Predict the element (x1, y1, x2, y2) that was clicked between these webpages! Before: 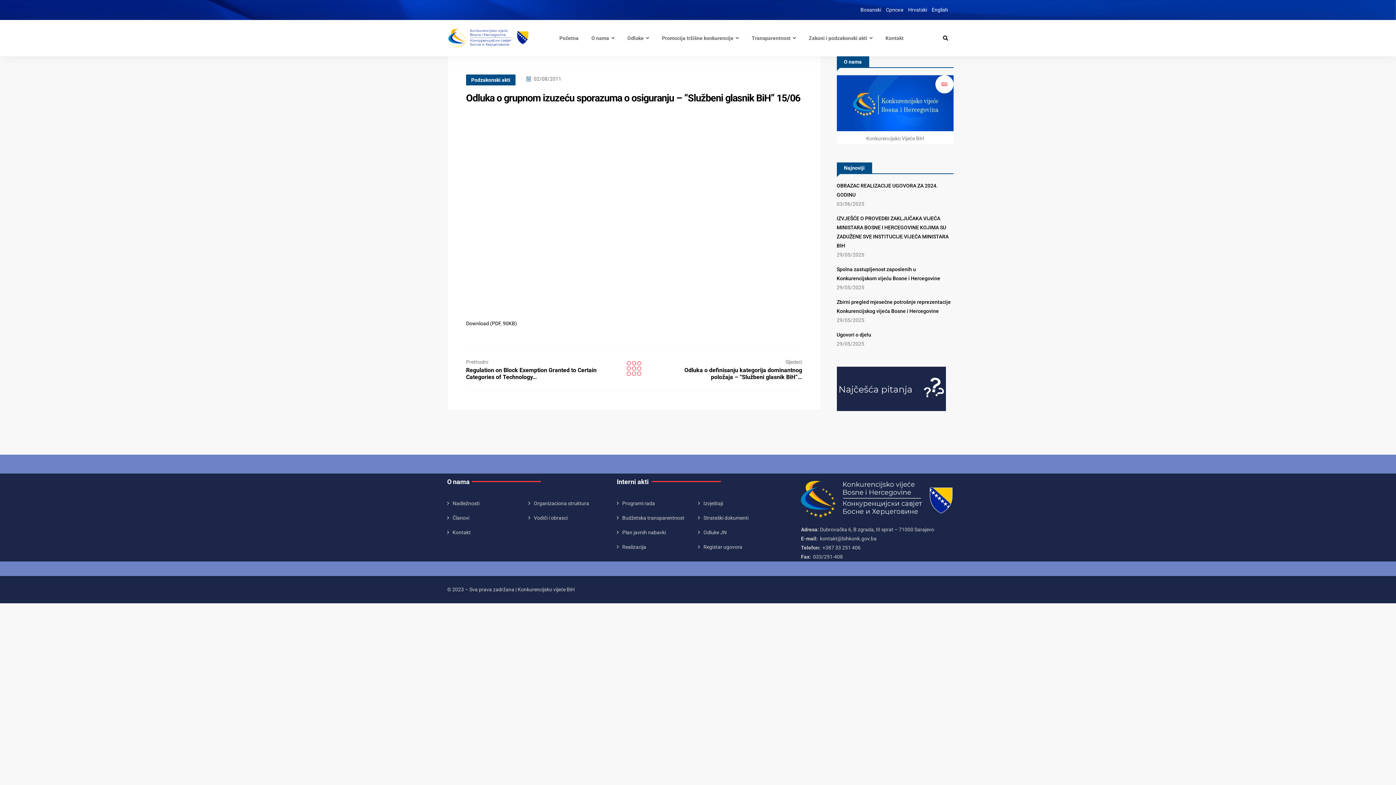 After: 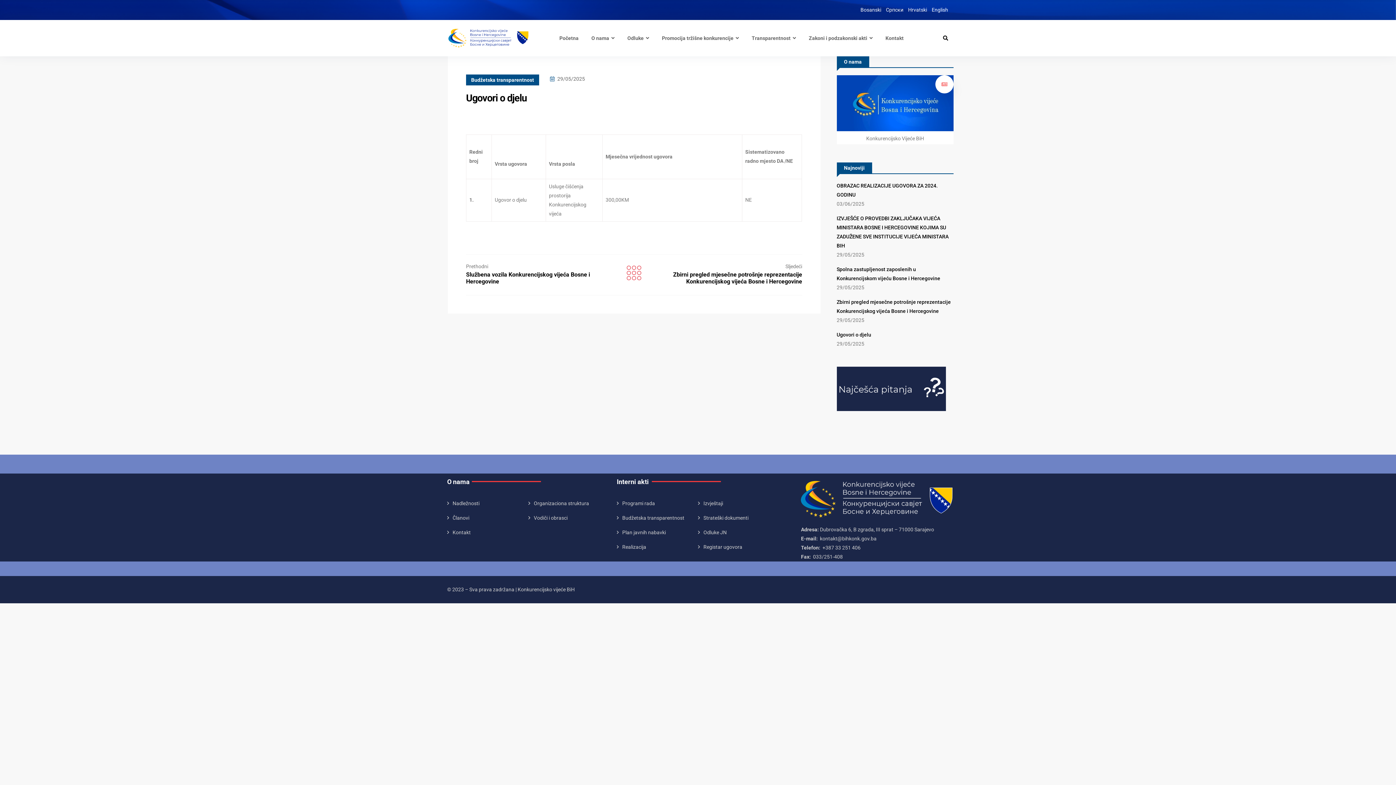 Action: bbox: (836, 332, 871, 337) label: Ugovori o djelu